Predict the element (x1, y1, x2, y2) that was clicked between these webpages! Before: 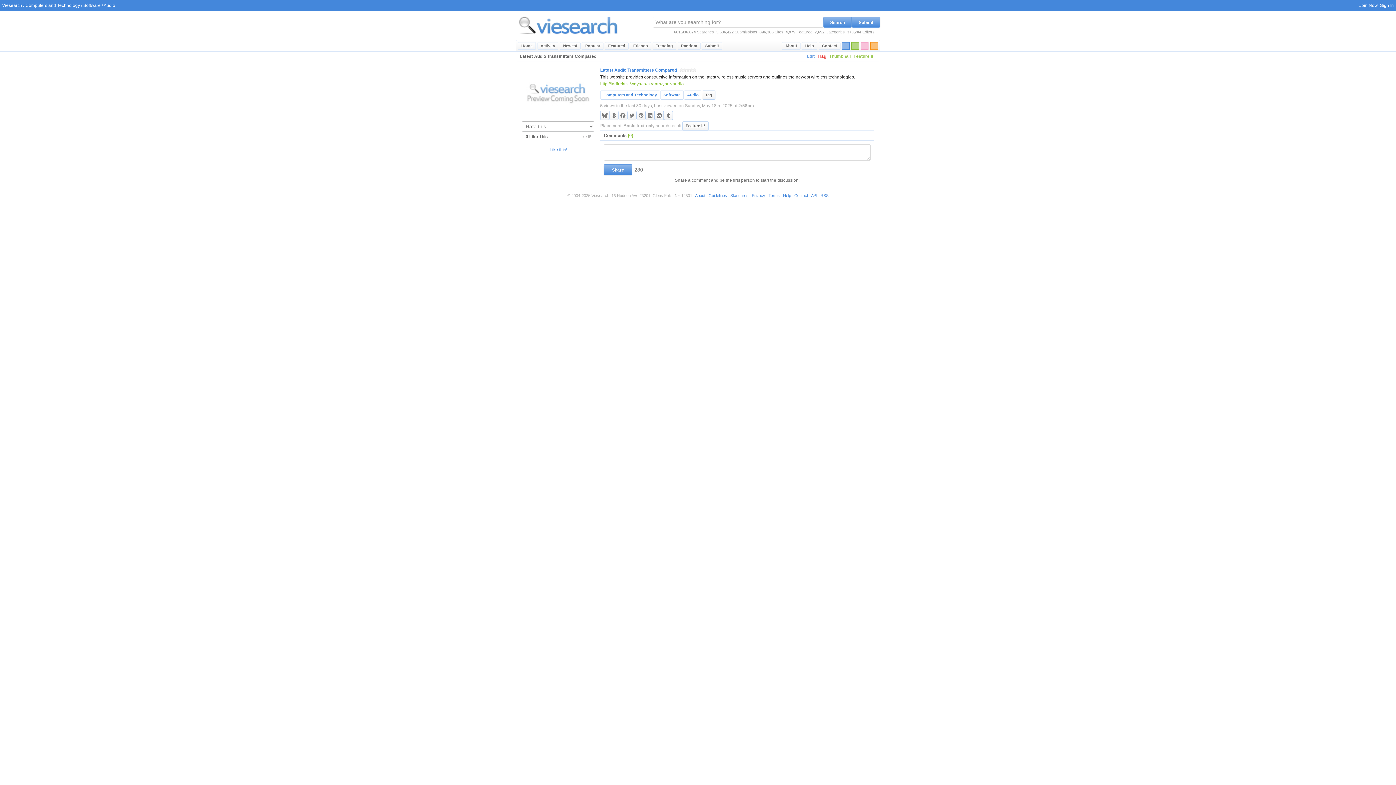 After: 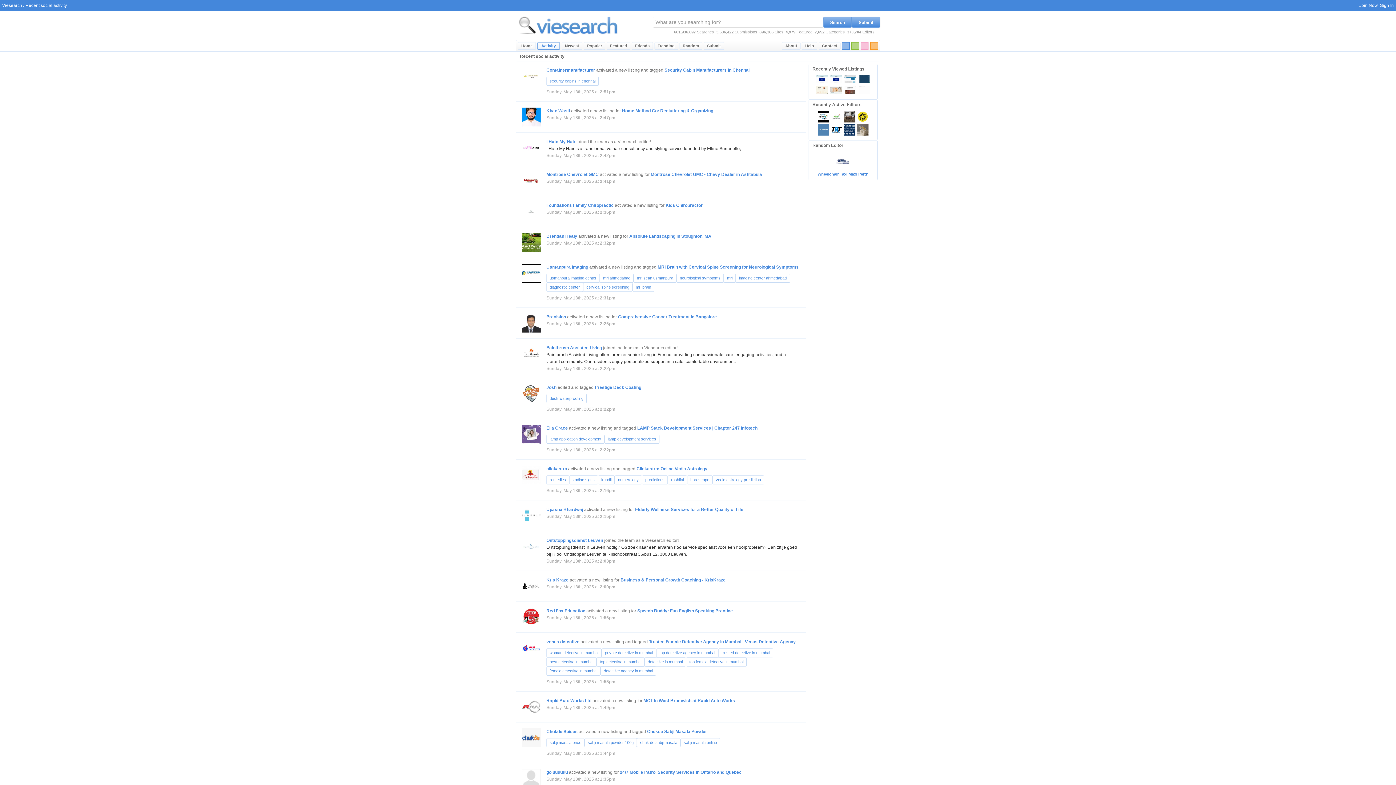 Action: label: Activity bbox: (537, 42, 558, 49)